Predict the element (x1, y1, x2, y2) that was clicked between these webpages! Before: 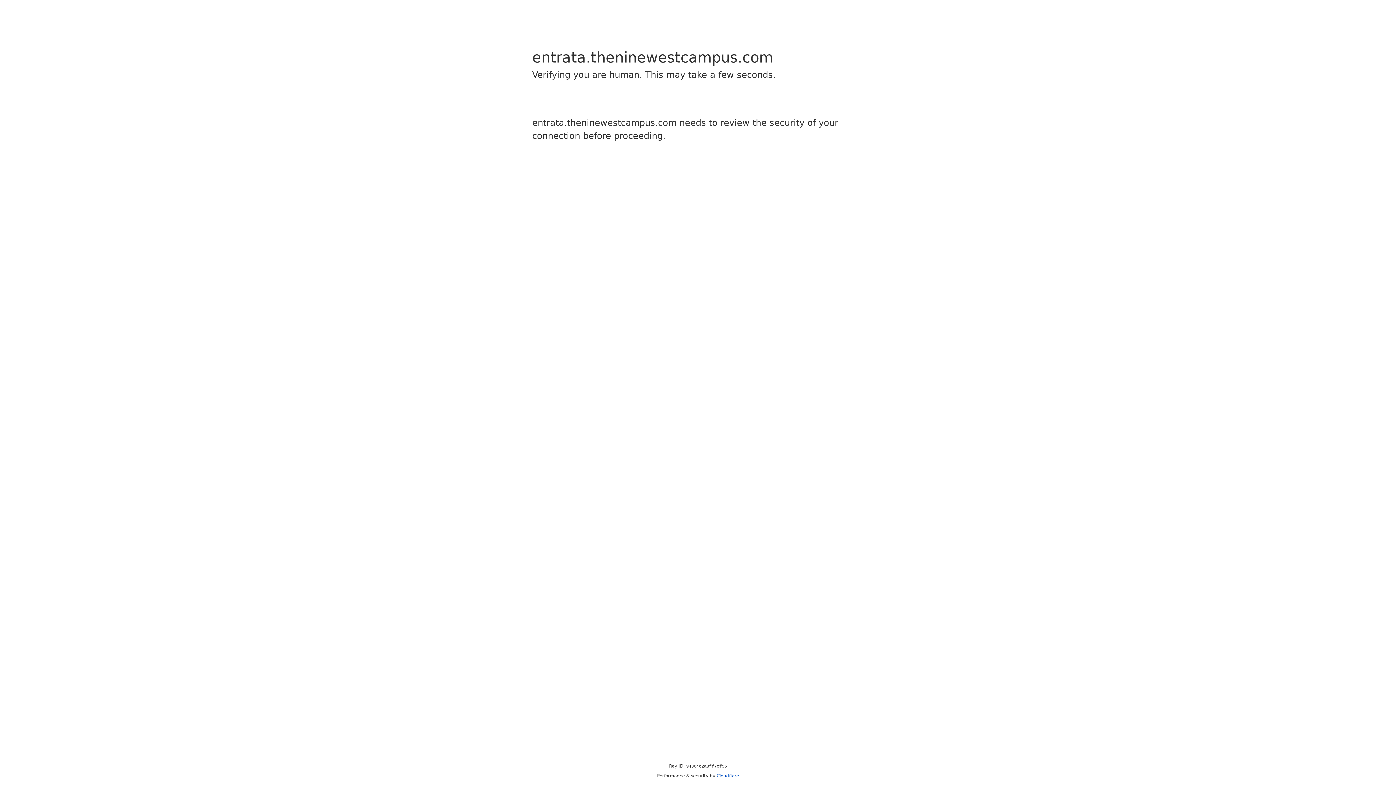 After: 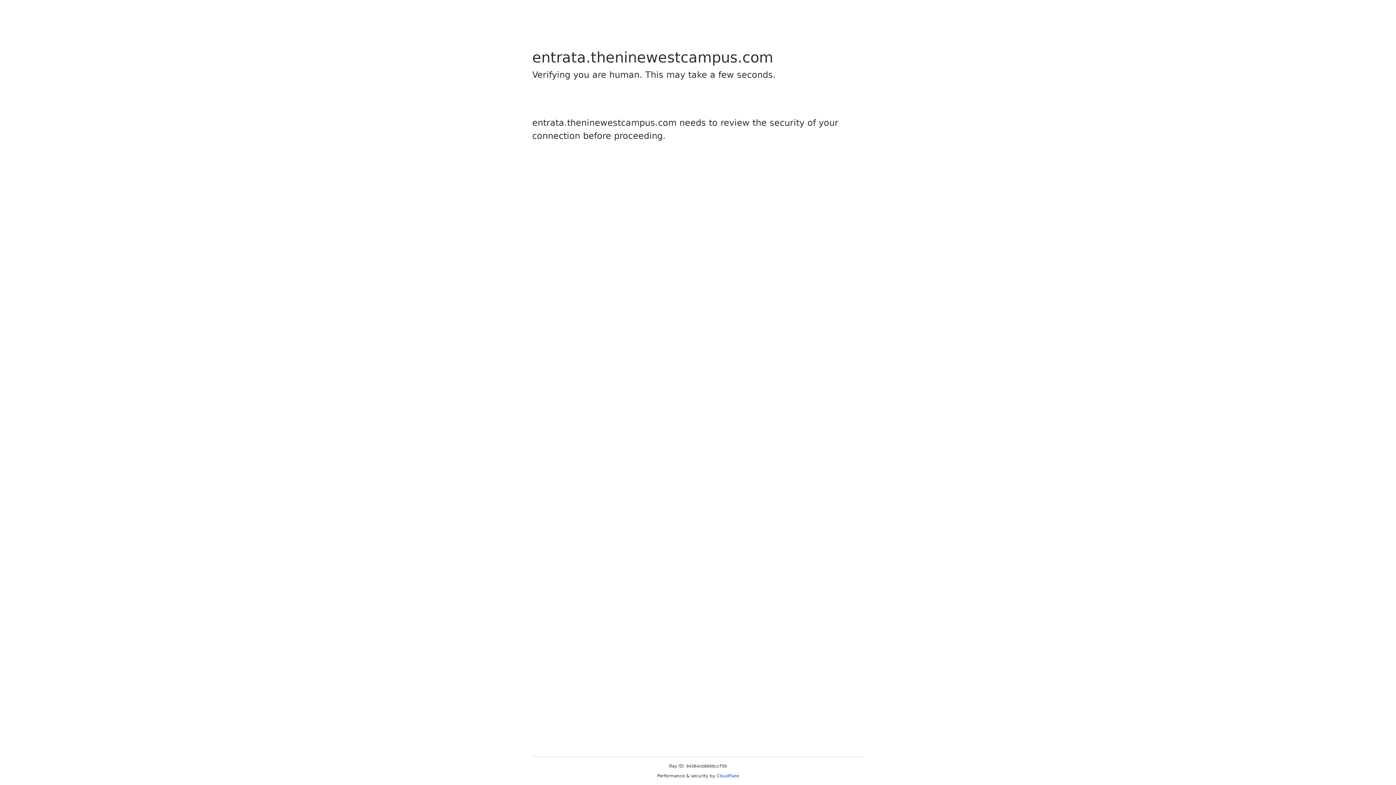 Action: bbox: (716, 773, 739, 778) label: Cloudflare